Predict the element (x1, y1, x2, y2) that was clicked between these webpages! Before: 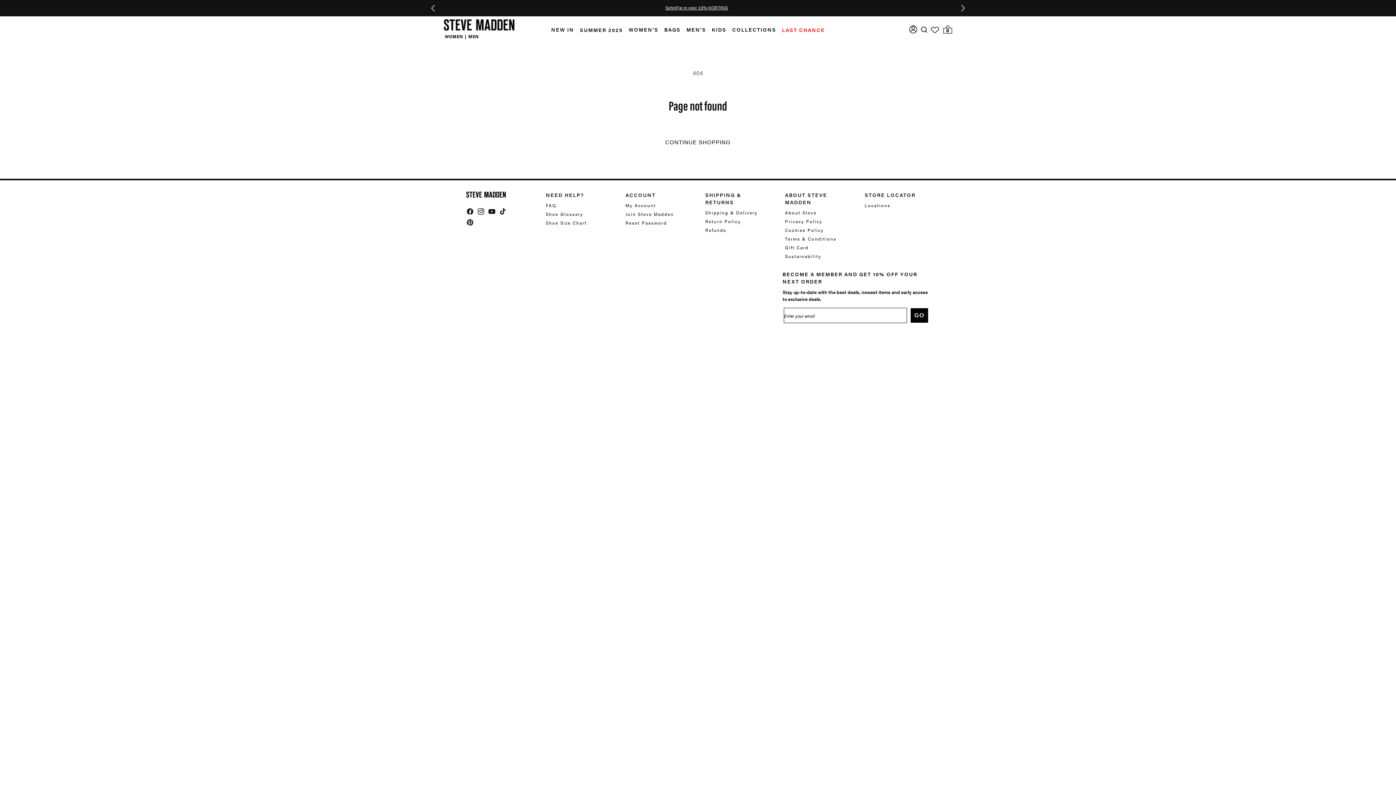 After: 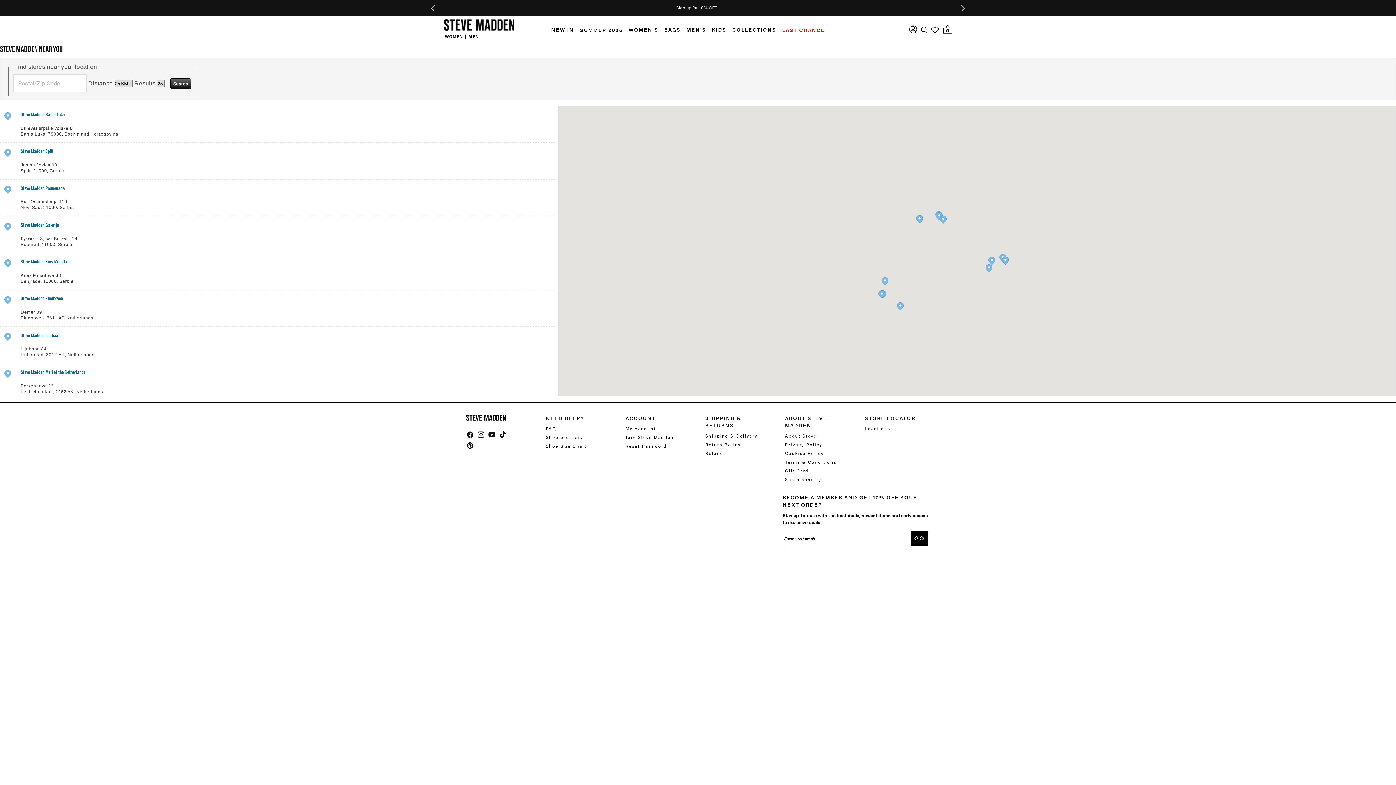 Action: bbox: (864, 202, 890, 208) label: Locations